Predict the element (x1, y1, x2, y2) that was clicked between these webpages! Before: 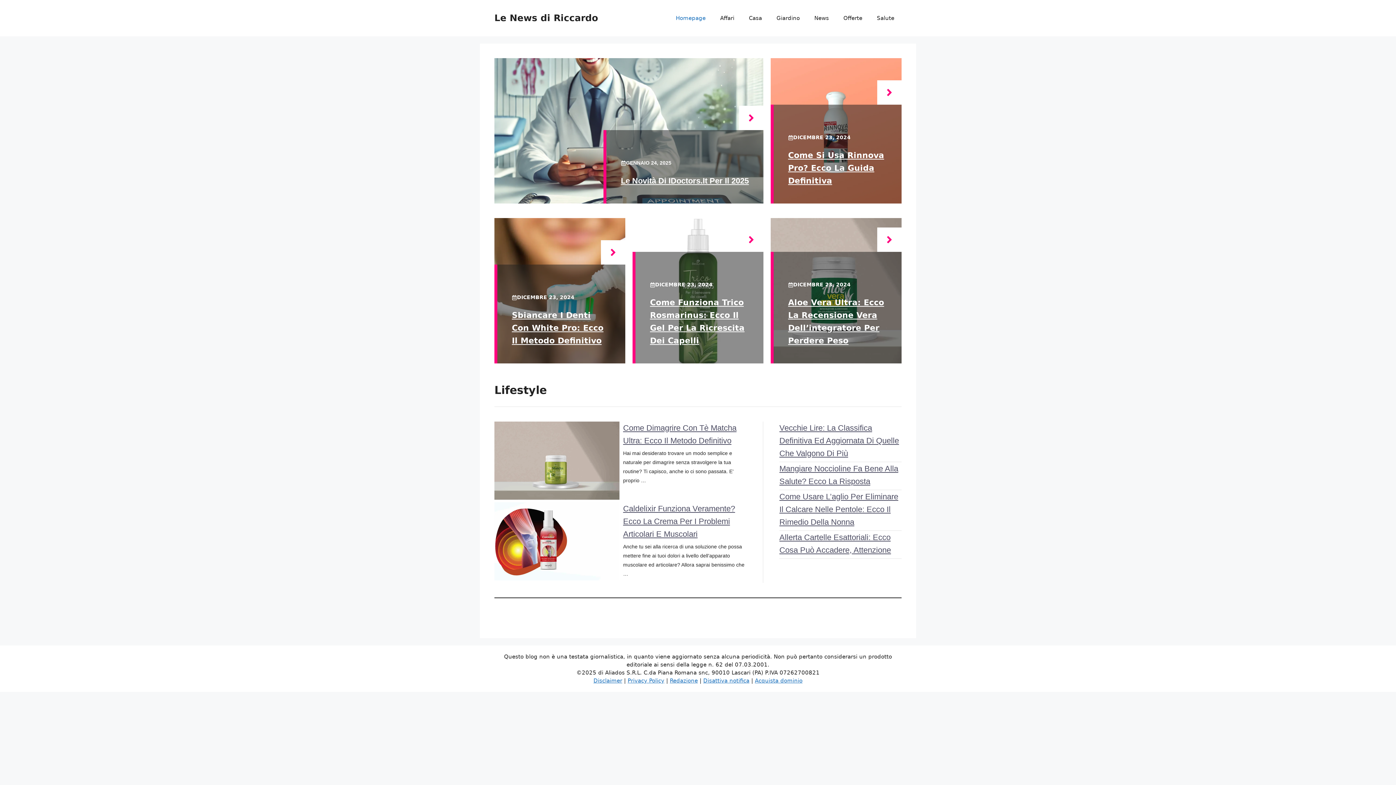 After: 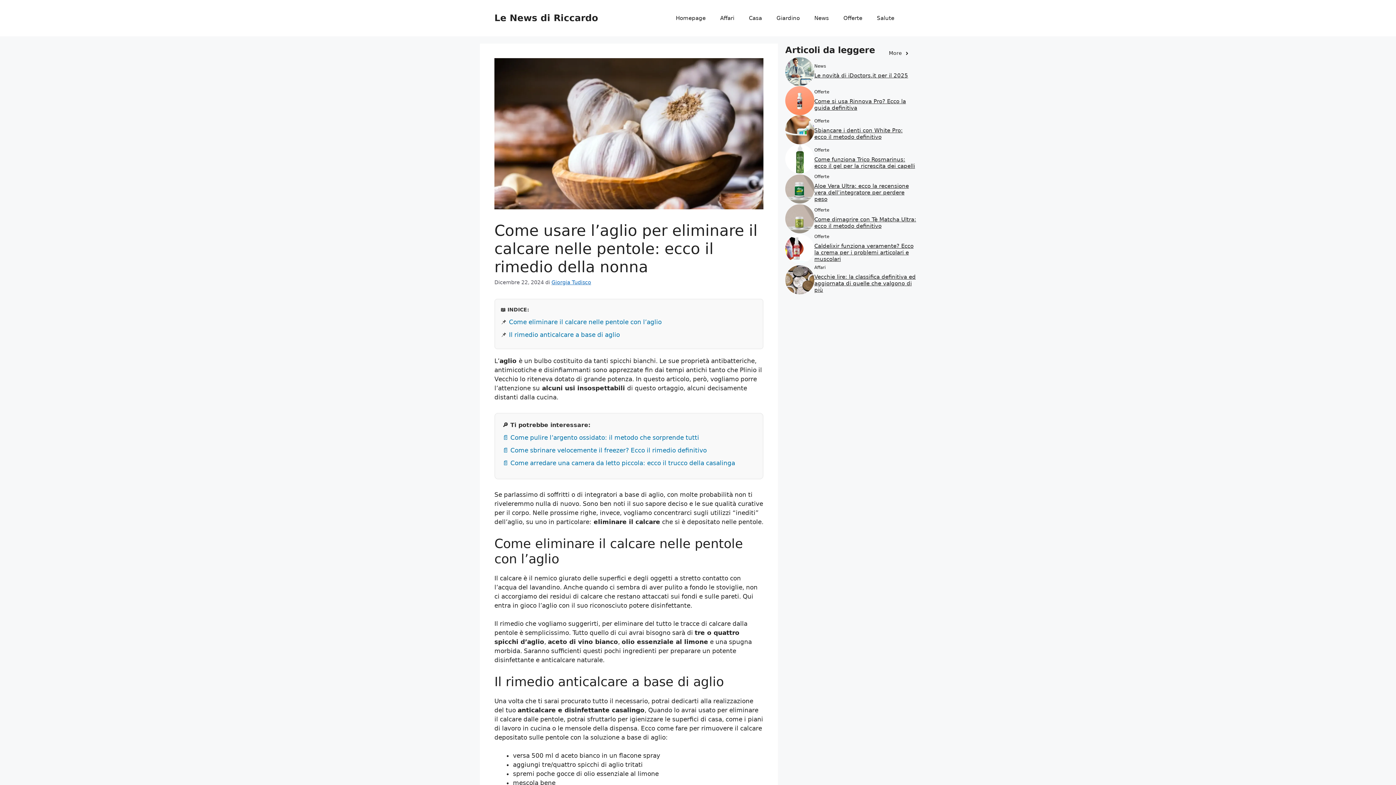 Action: bbox: (779, 492, 898, 526) label: Come Usare L’aglio Per Eliminare Il Calcare Nelle Pentole: Ecco Il Rimedio Della Nonna